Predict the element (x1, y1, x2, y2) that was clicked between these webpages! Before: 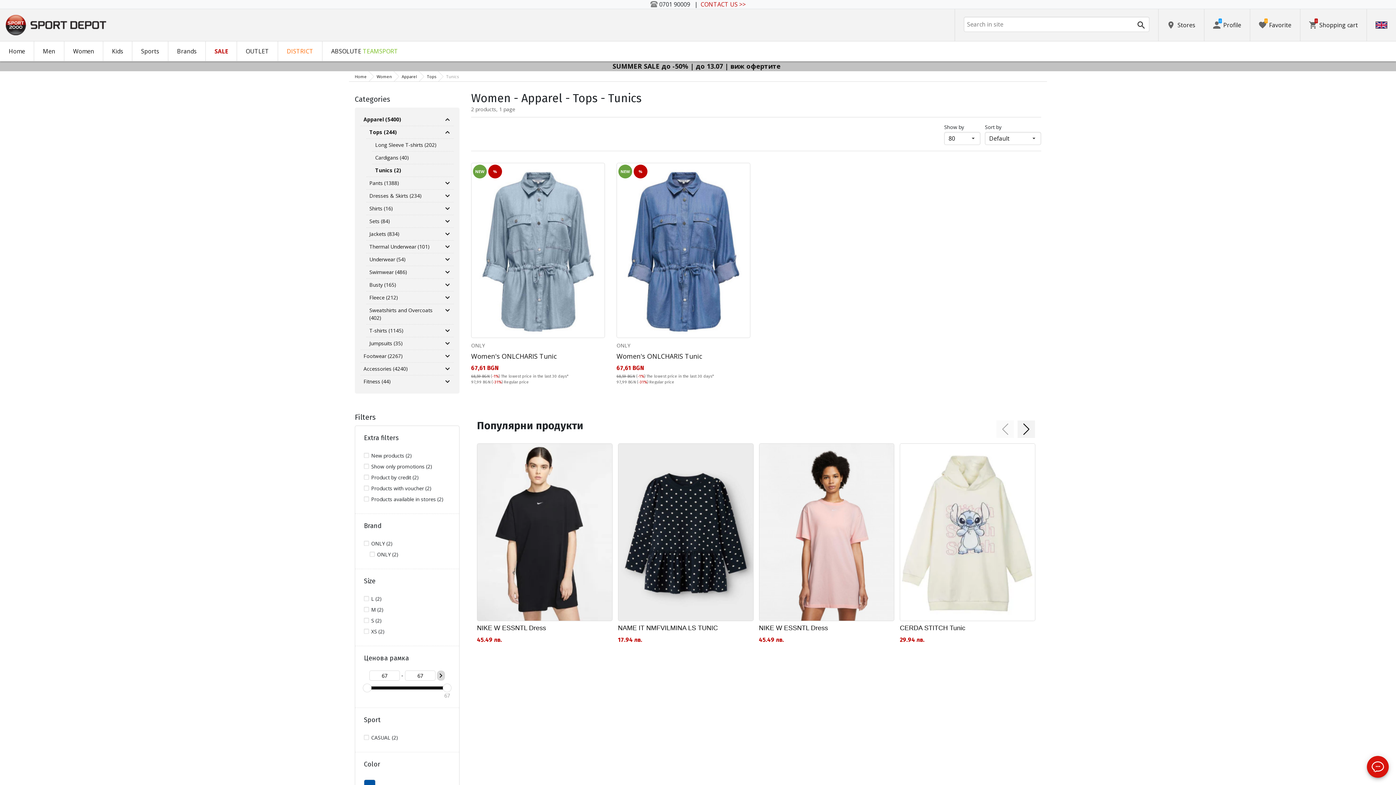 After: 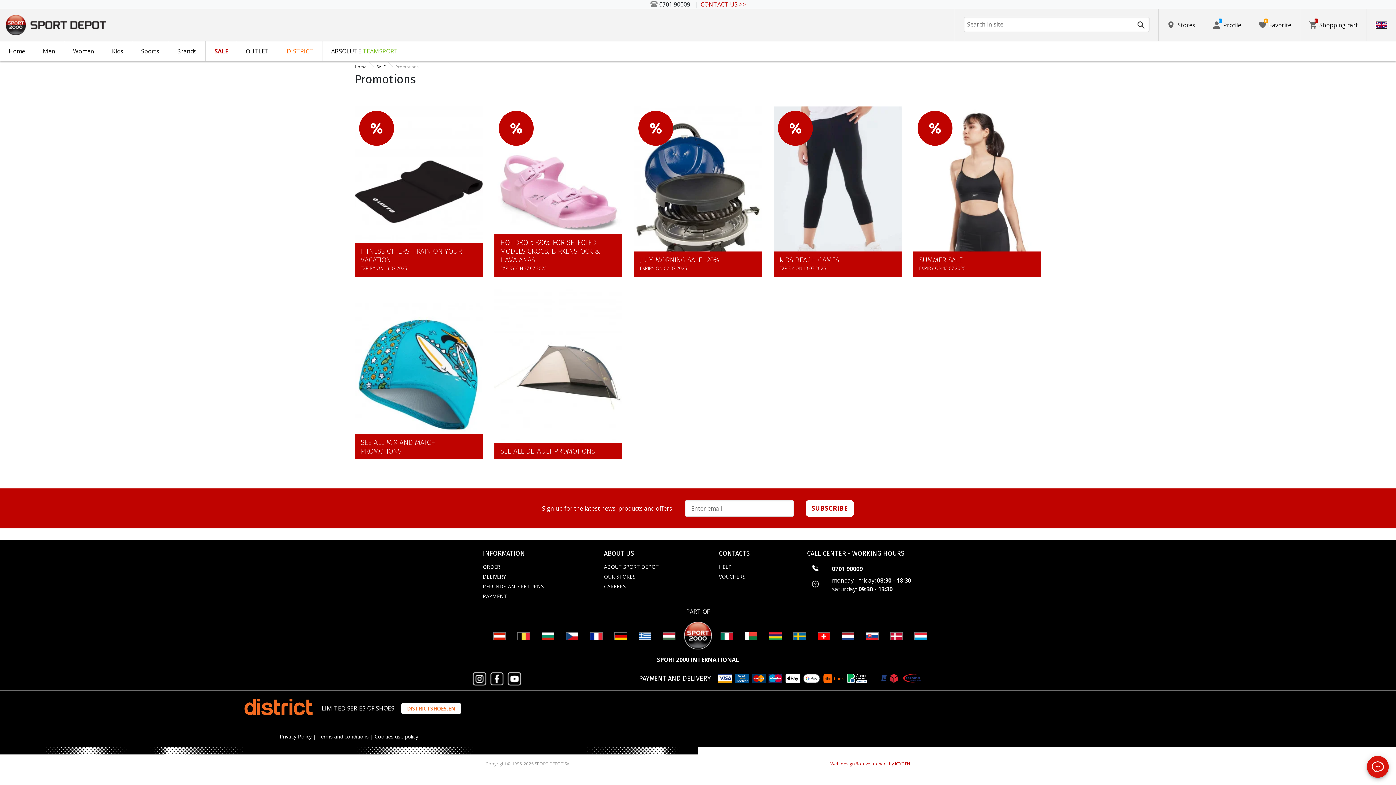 Action: bbox: (205, 41, 236, 61) label: SALE